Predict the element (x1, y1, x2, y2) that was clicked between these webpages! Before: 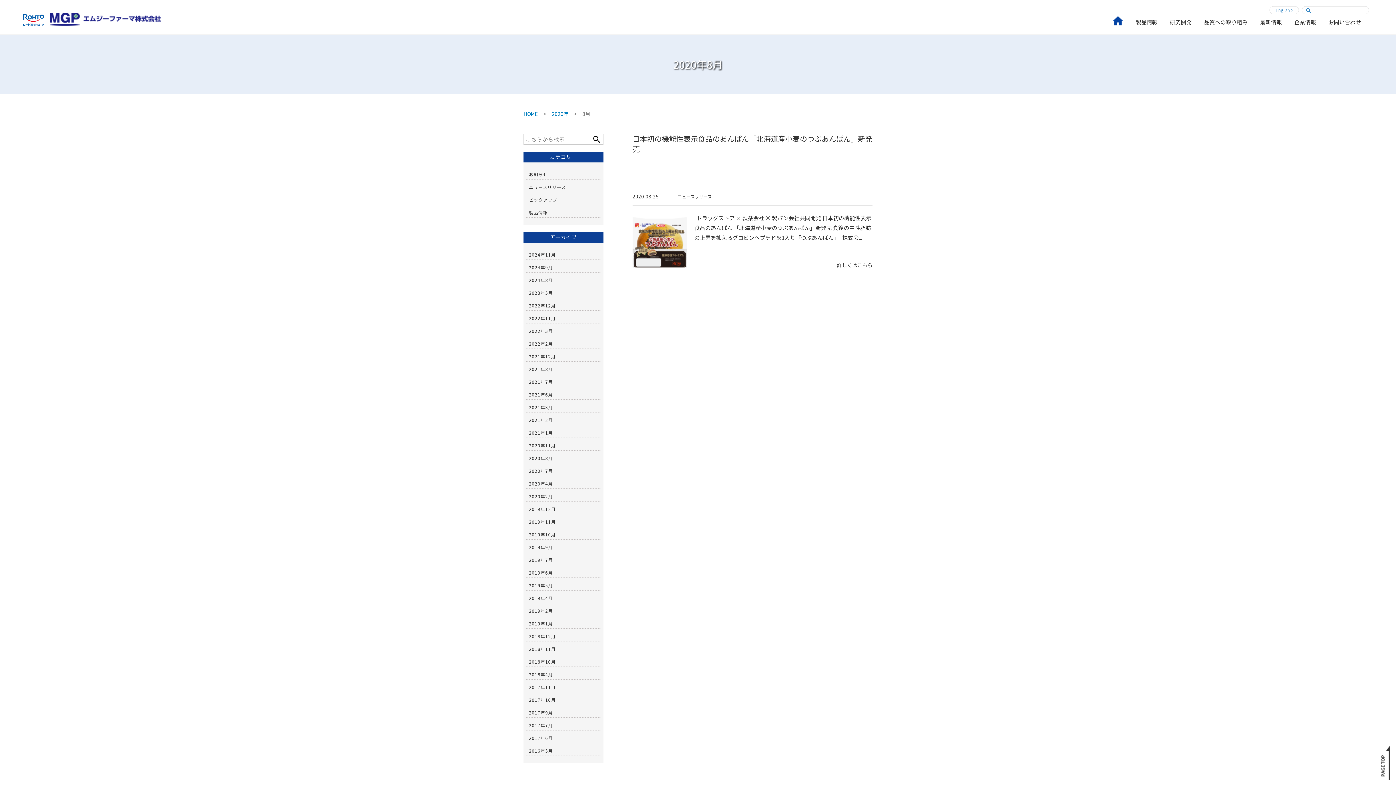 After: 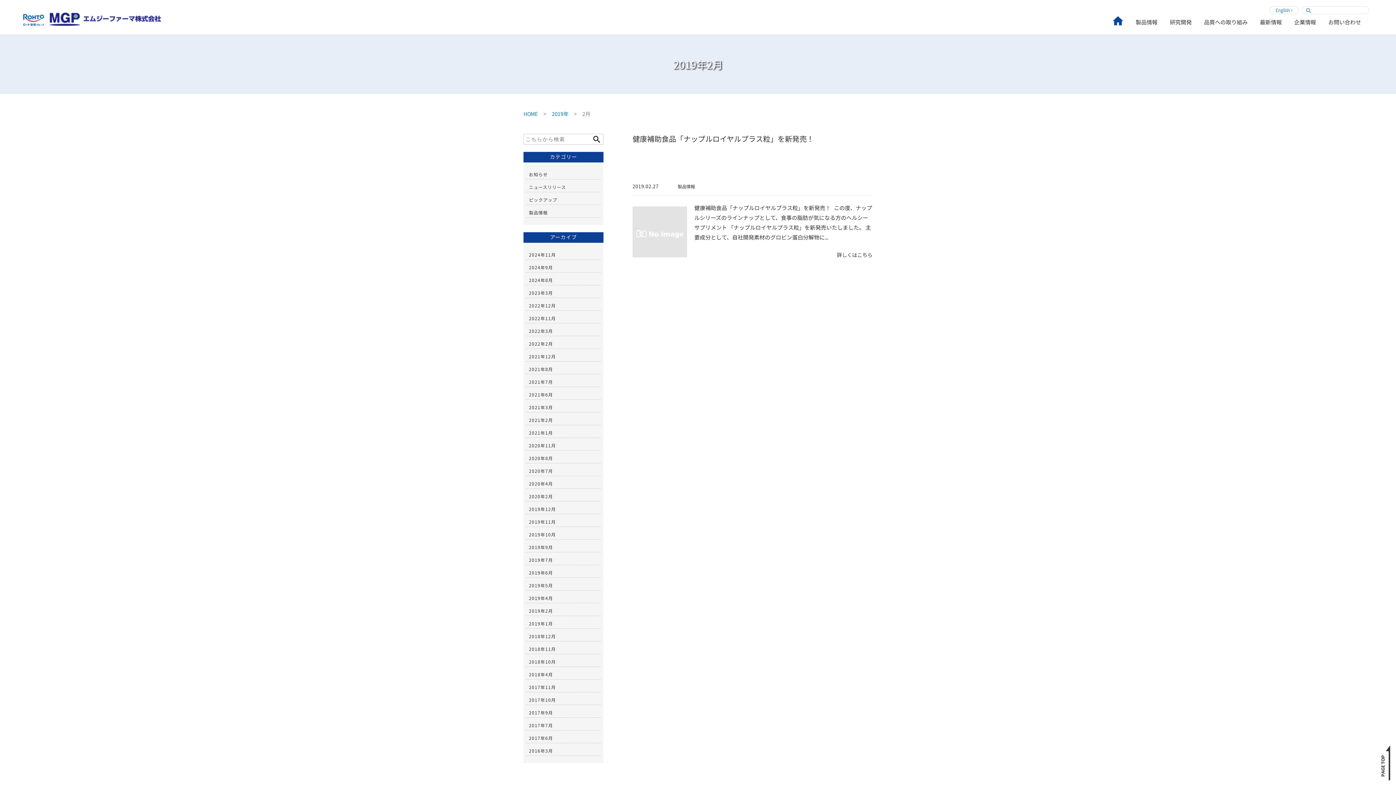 Action: label: 2019年2月 bbox: (529, 606, 598, 616)